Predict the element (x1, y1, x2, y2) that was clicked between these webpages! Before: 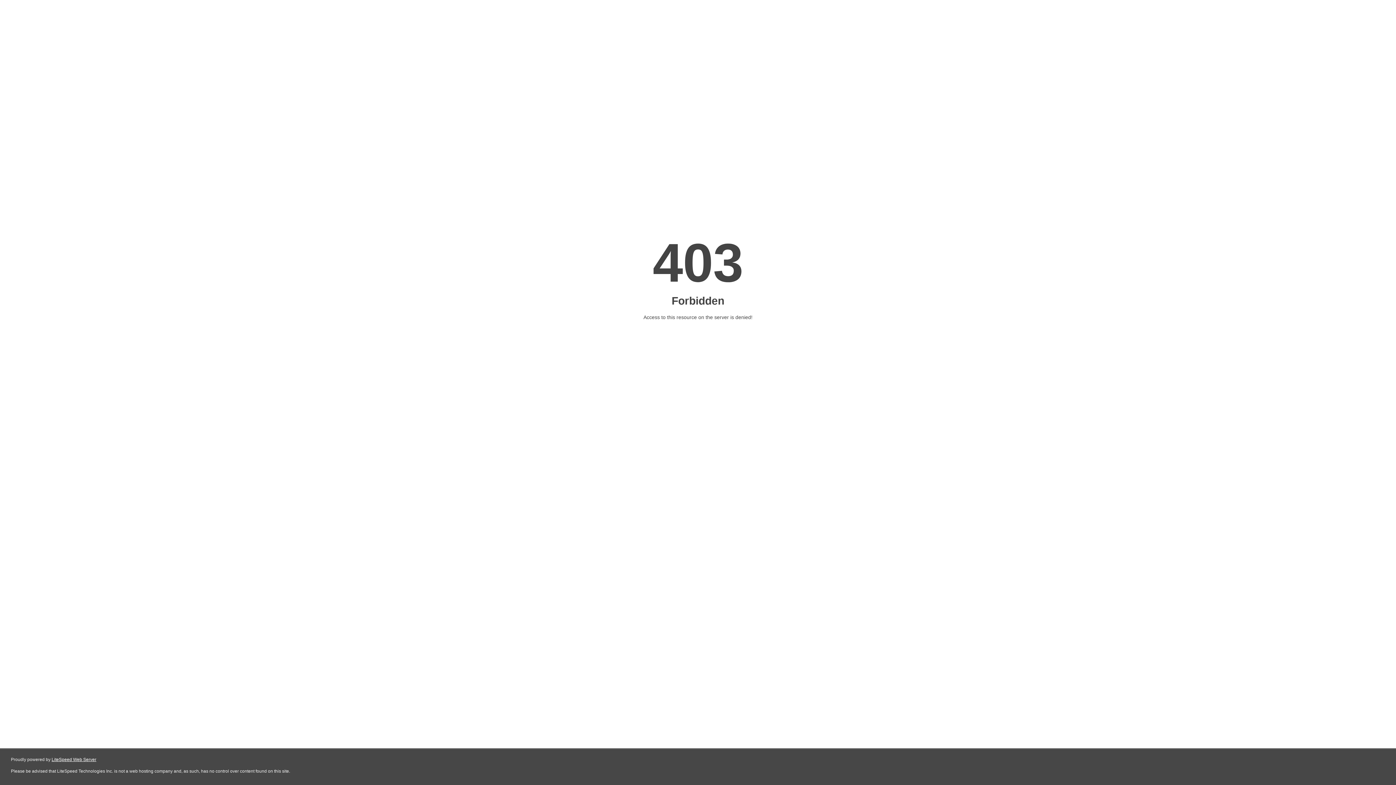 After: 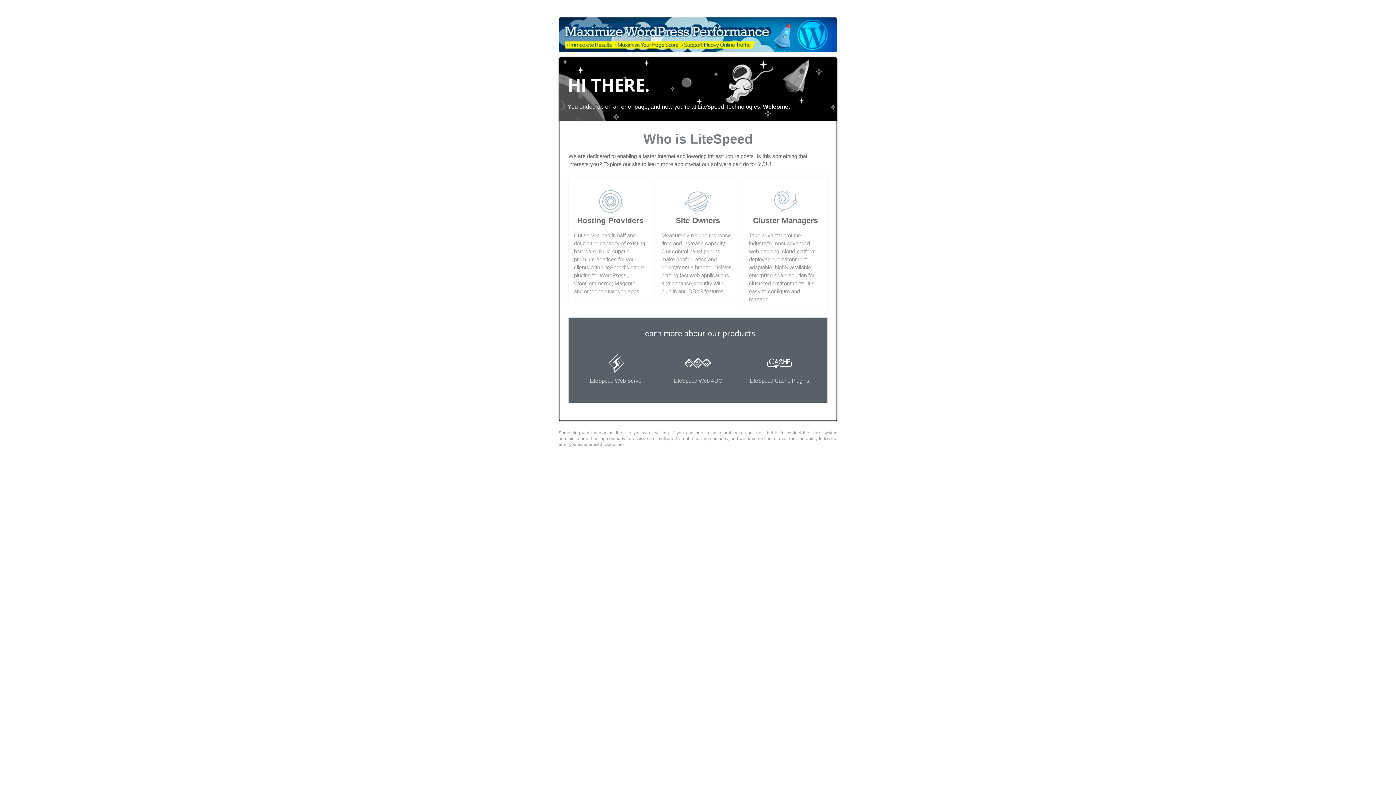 Action: label: LiteSpeed Web Server bbox: (51, 757, 96, 762)